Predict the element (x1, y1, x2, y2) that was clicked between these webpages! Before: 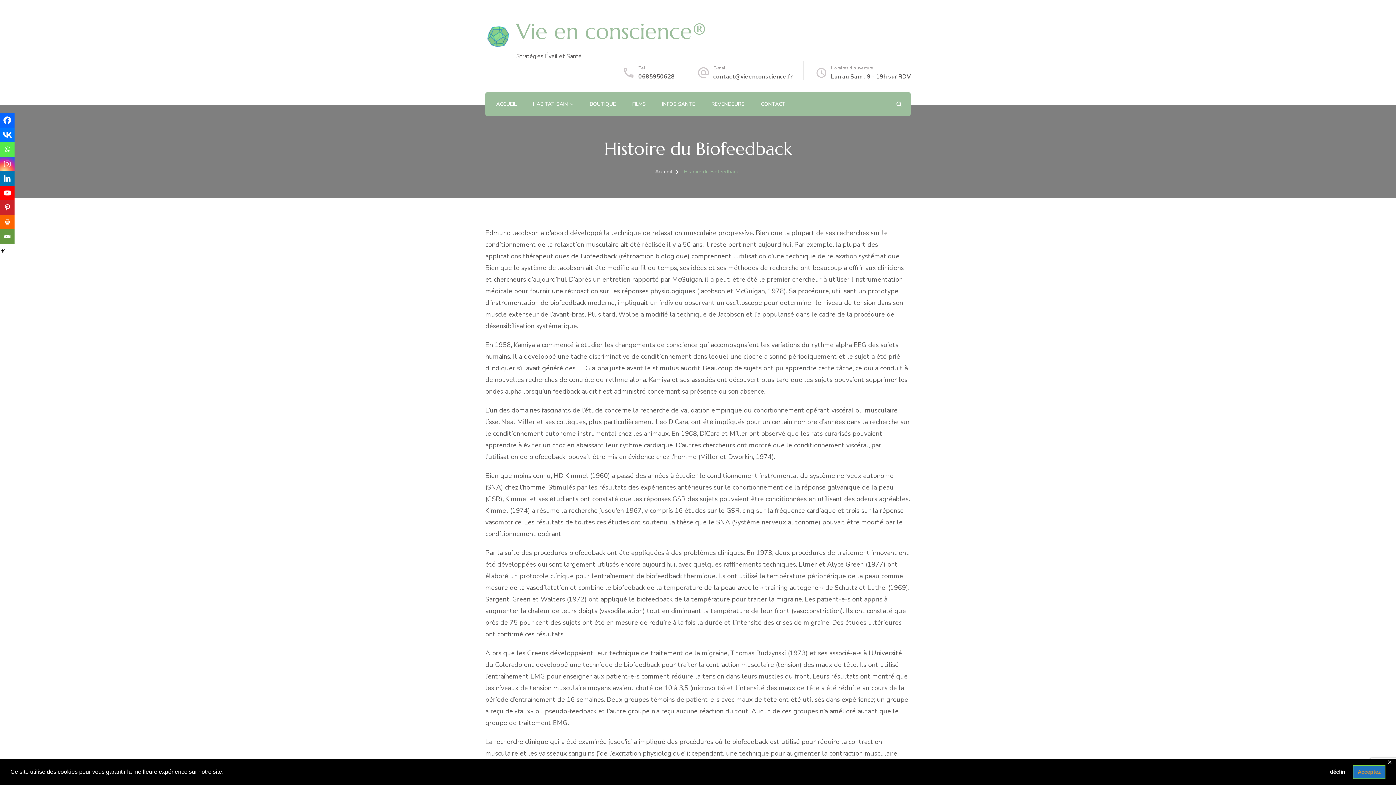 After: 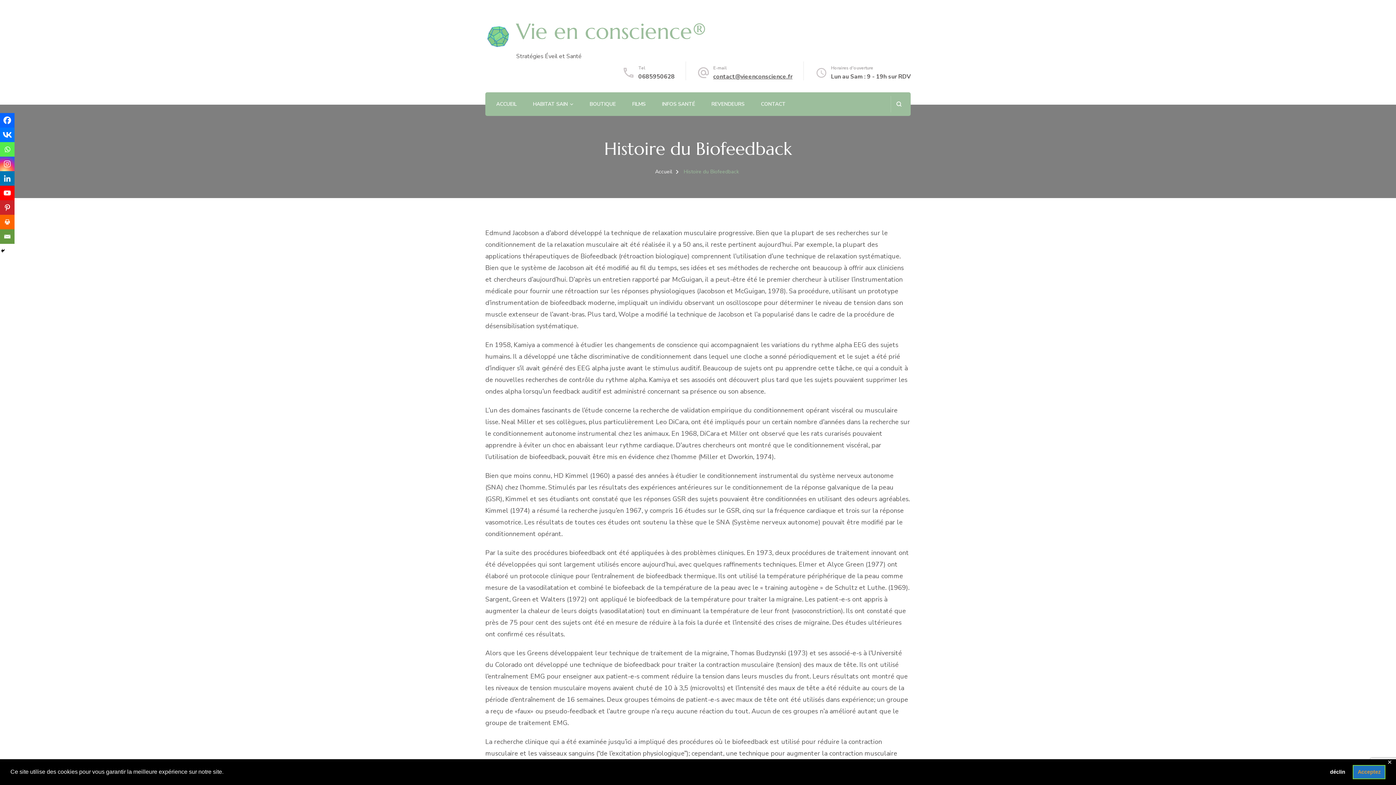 Action: label: contact@vieenconscience.fr bbox: (713, 72, 792, 80)